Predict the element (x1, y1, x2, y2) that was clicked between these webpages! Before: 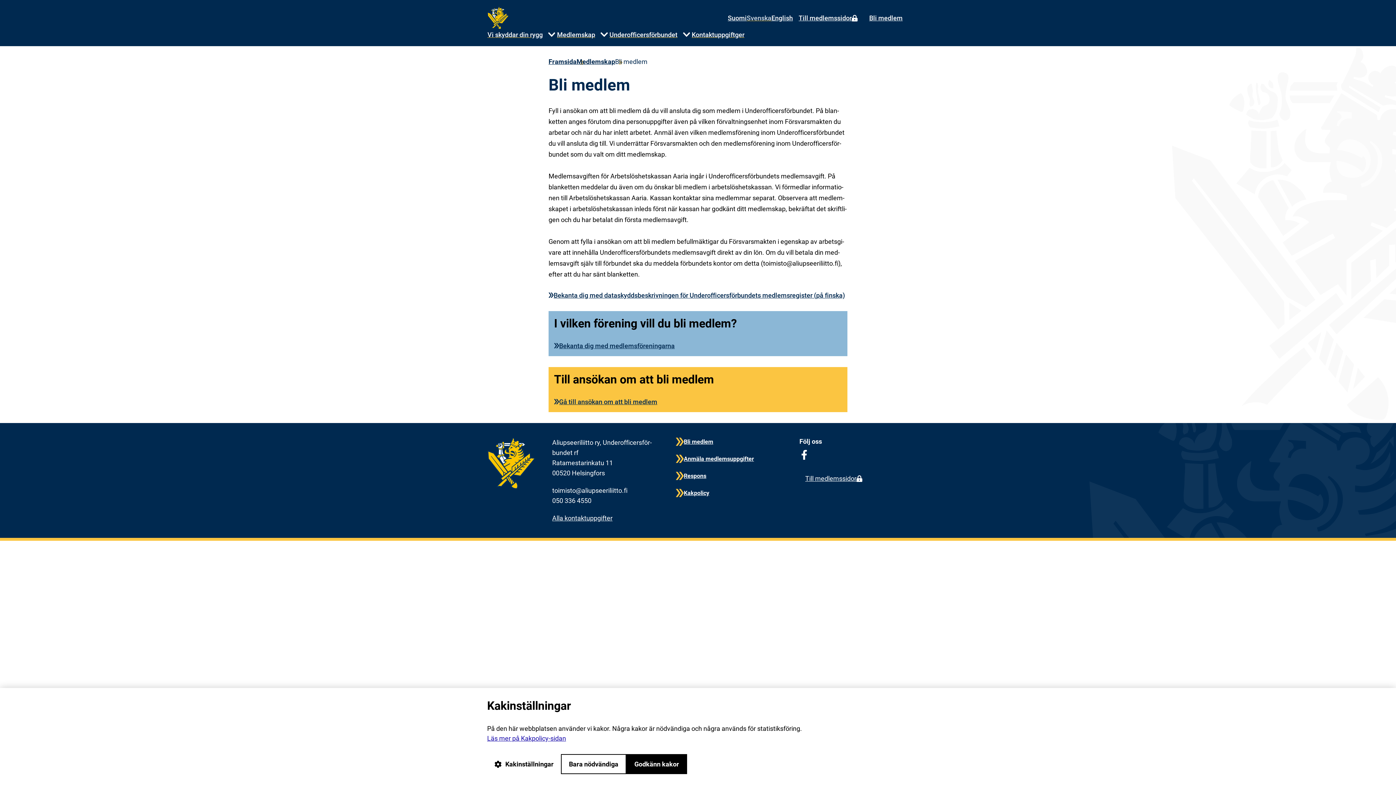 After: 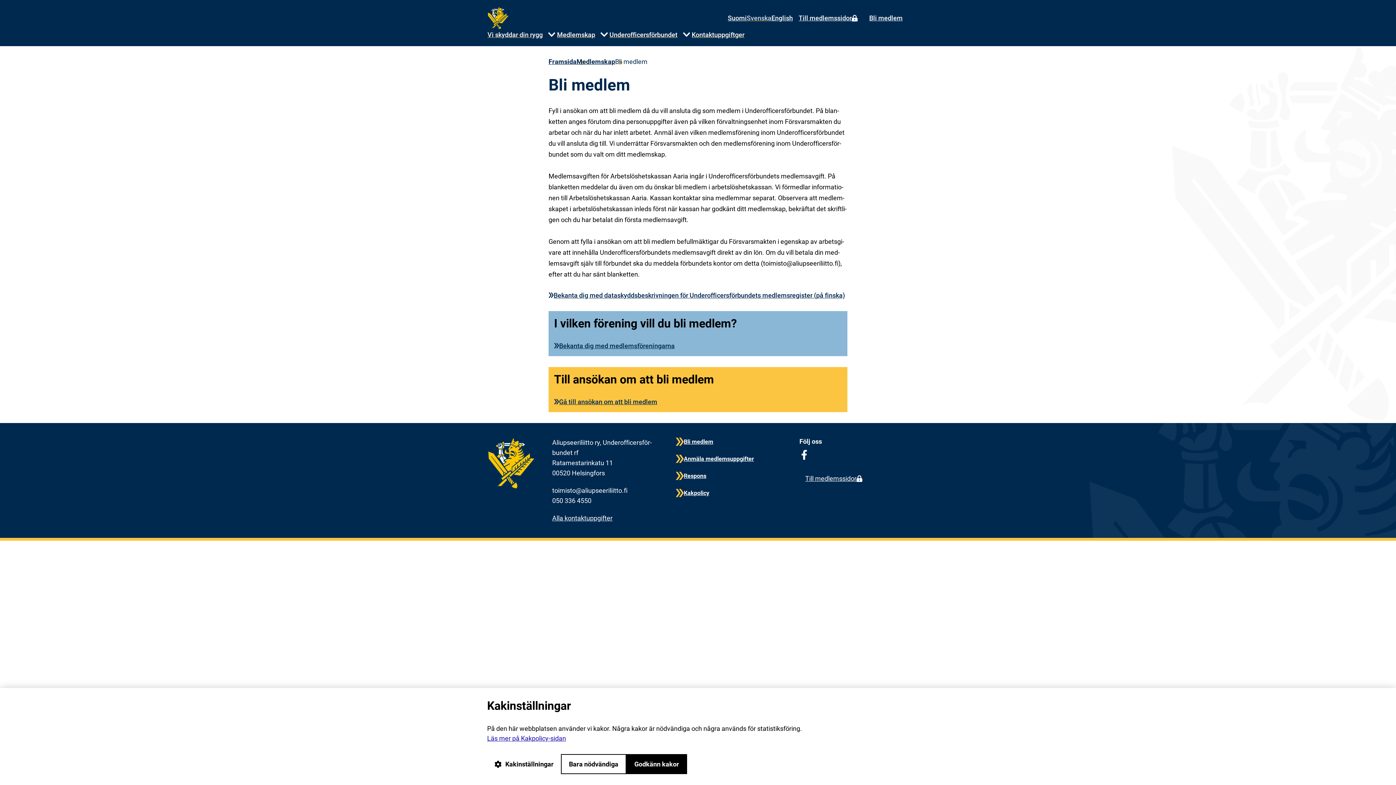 Action: bbox: (863, 10, 908, 25) label: Bli med­lem